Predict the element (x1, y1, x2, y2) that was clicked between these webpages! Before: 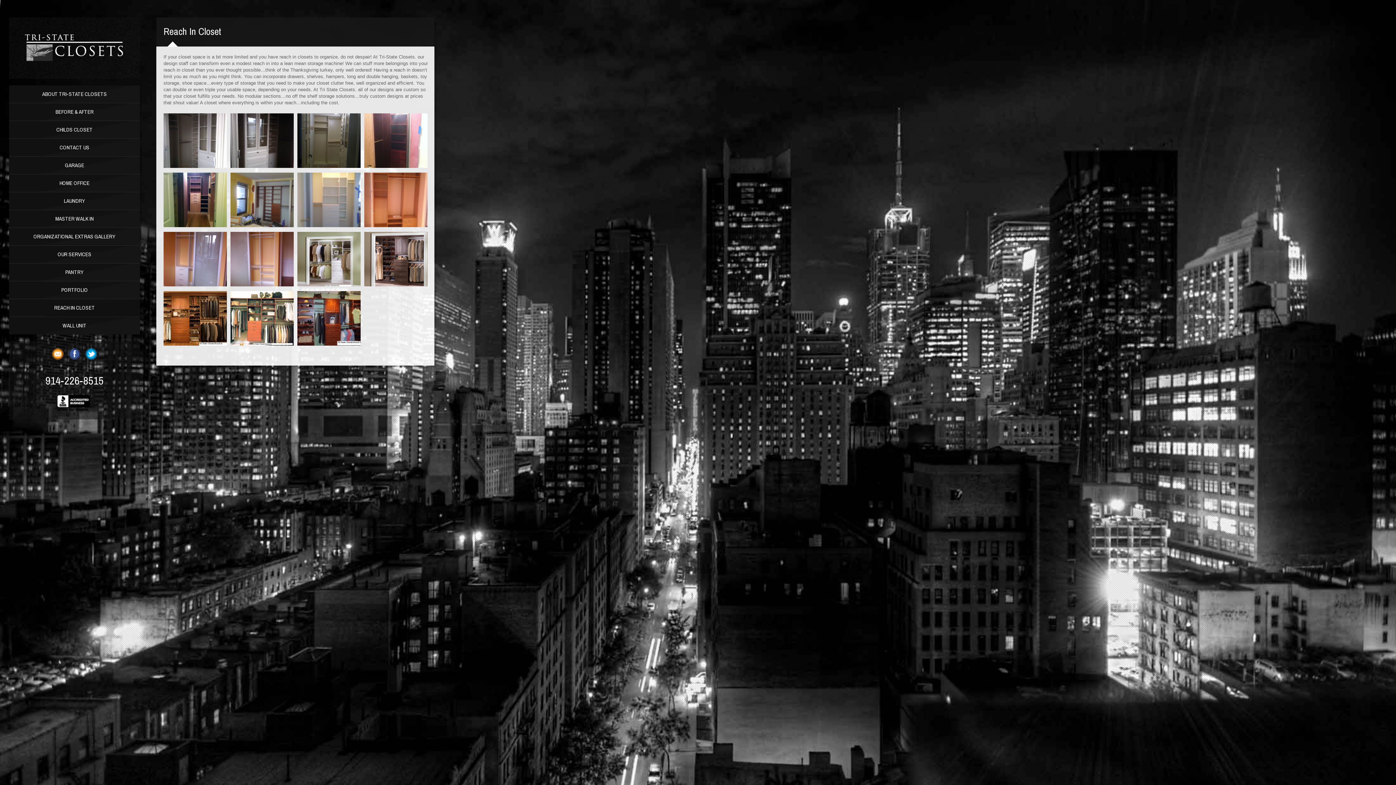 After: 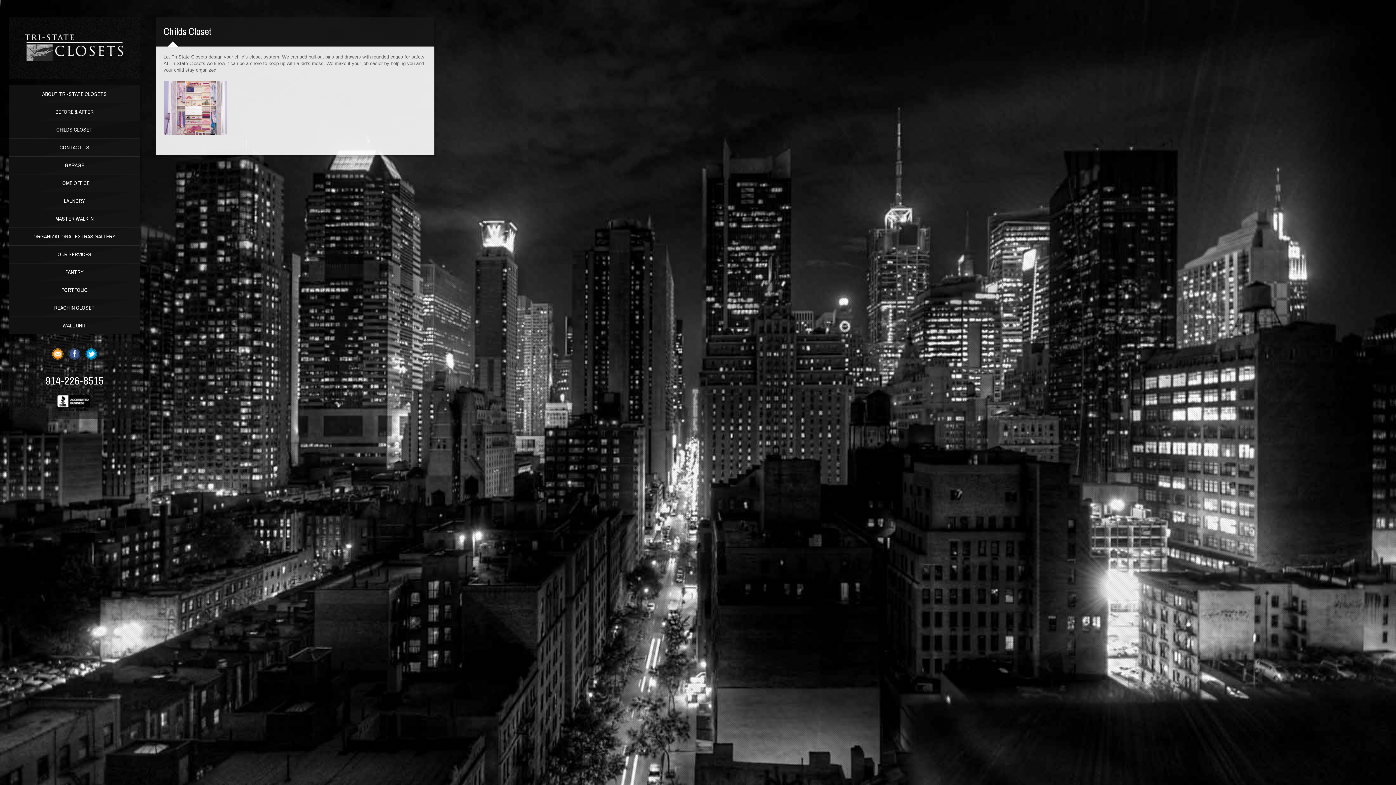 Action: bbox: (9, 121, 140, 138) label: CHILDS CLOSET